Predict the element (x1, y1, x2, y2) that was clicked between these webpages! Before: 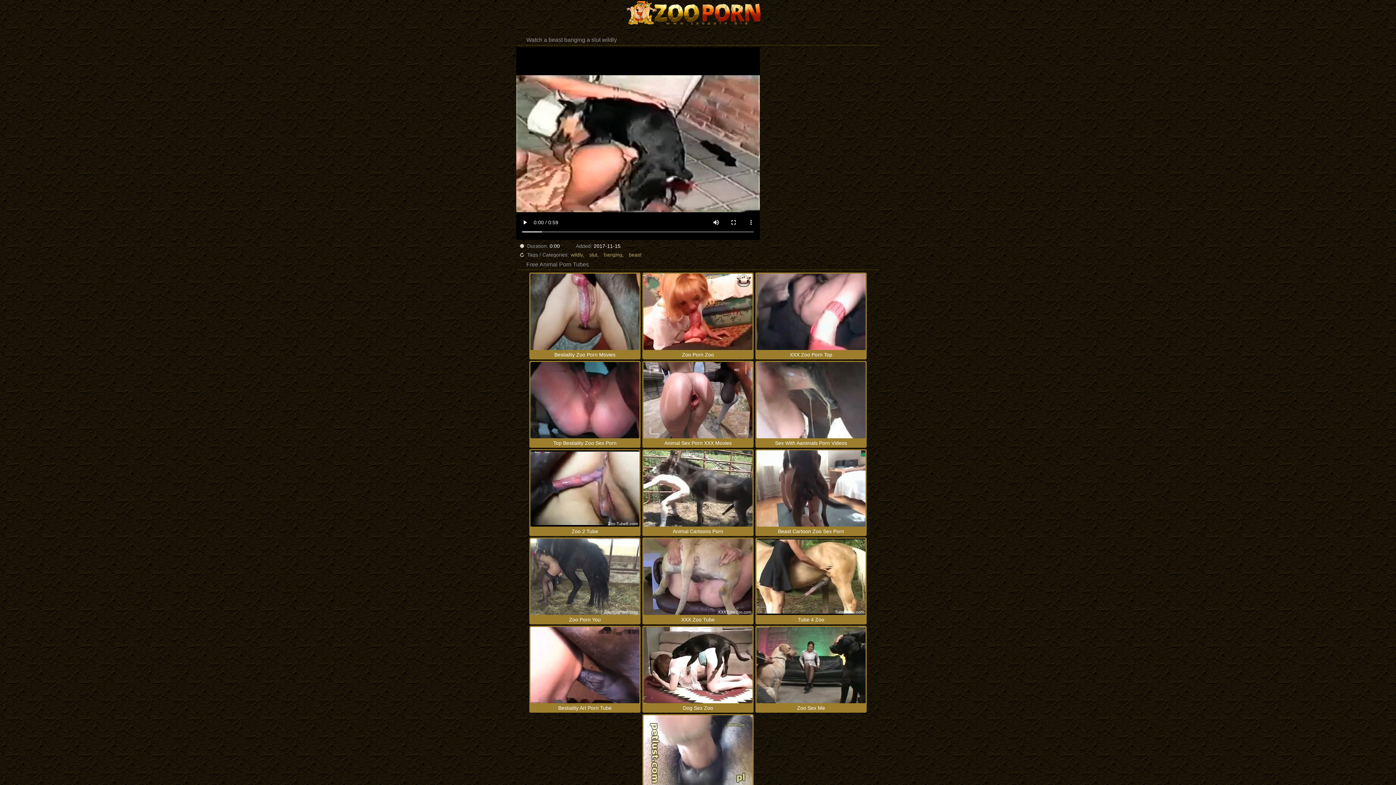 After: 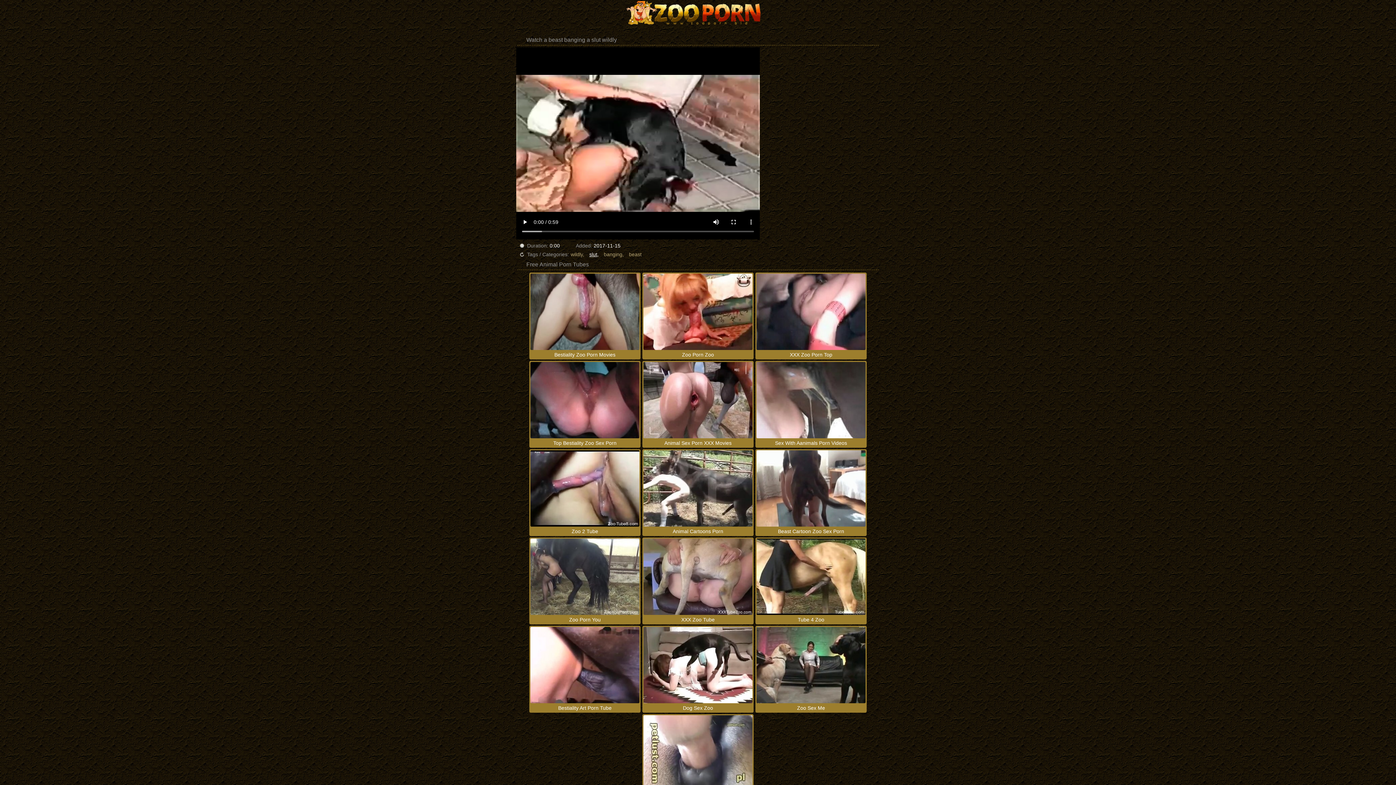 Action: label: slut bbox: (587, 252, 600, 257)